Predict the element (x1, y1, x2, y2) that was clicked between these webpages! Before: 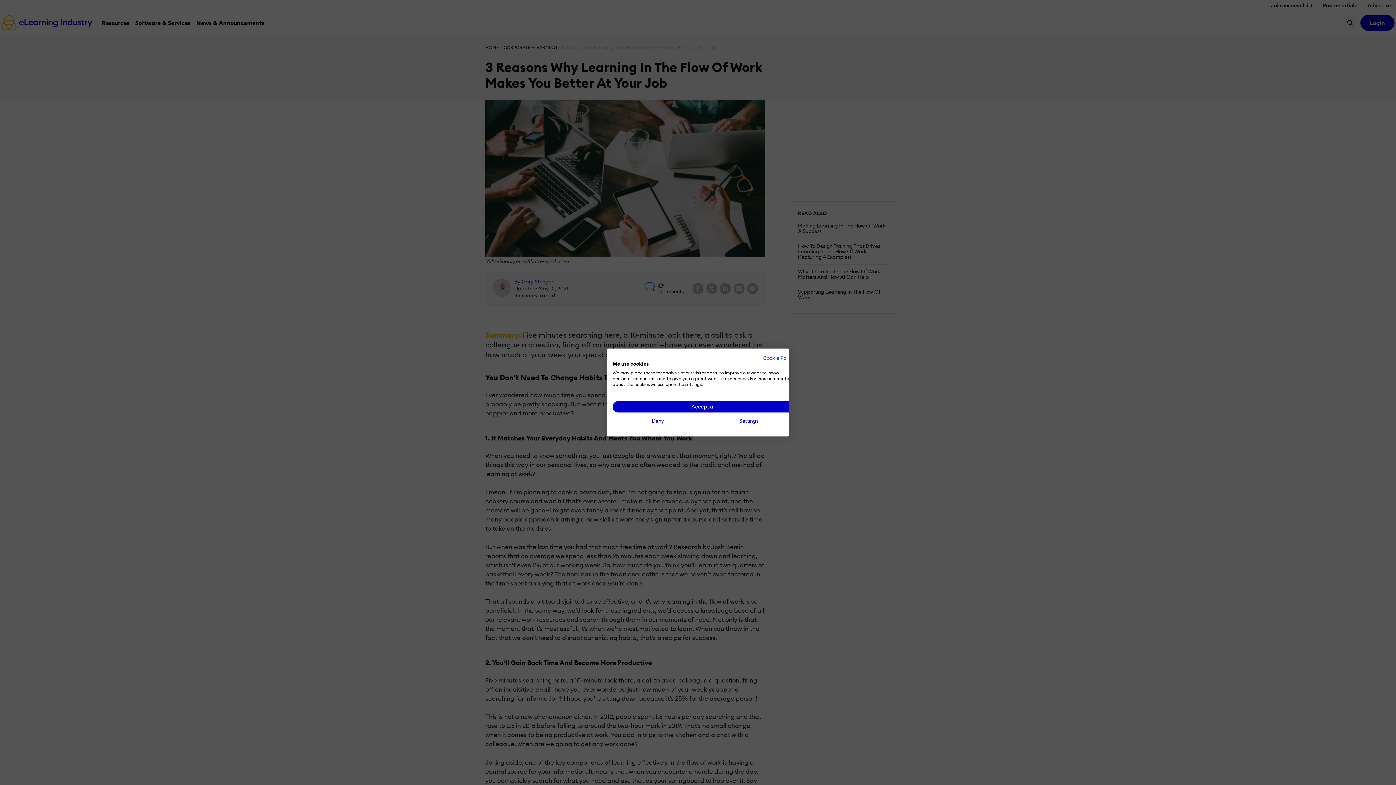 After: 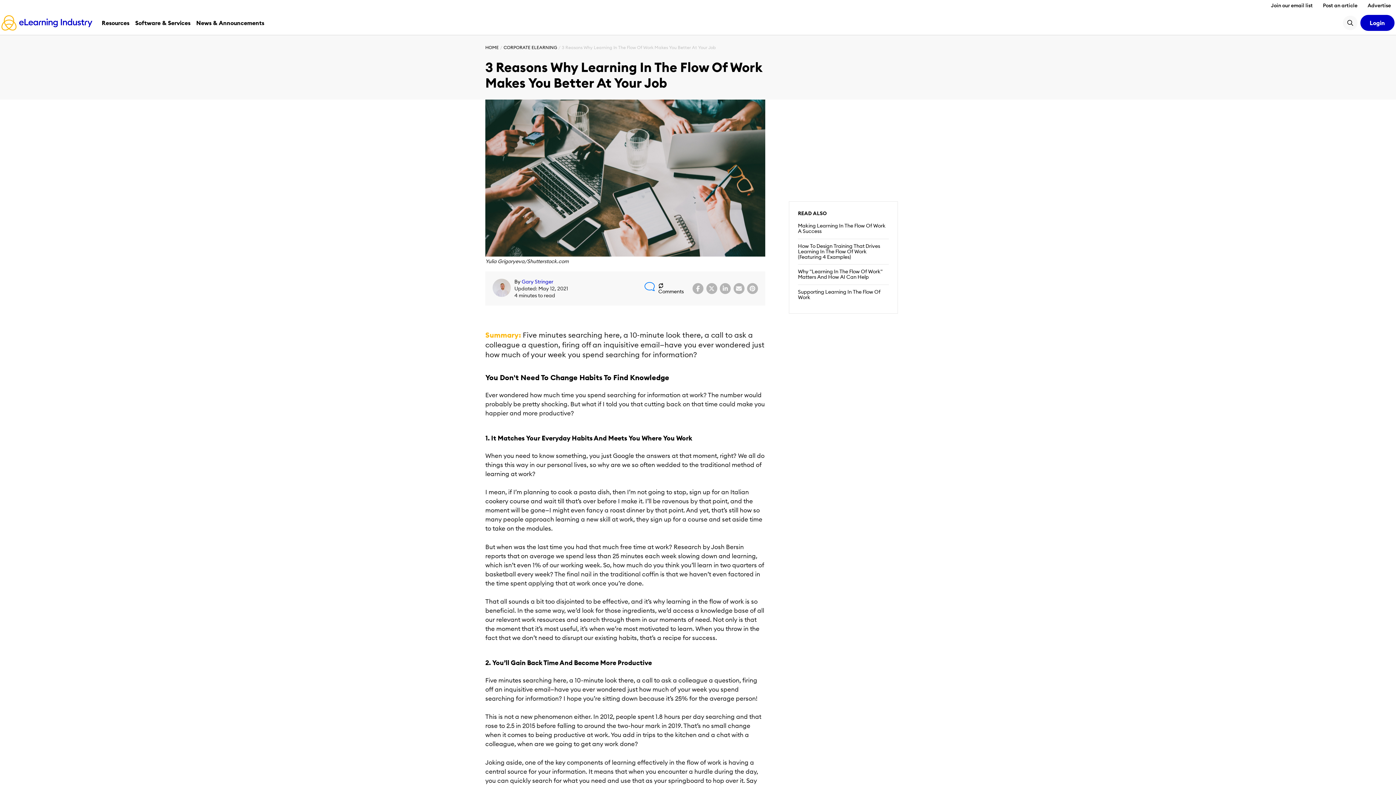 Action: bbox: (612, 415, 703, 426) label: Deny all cookies